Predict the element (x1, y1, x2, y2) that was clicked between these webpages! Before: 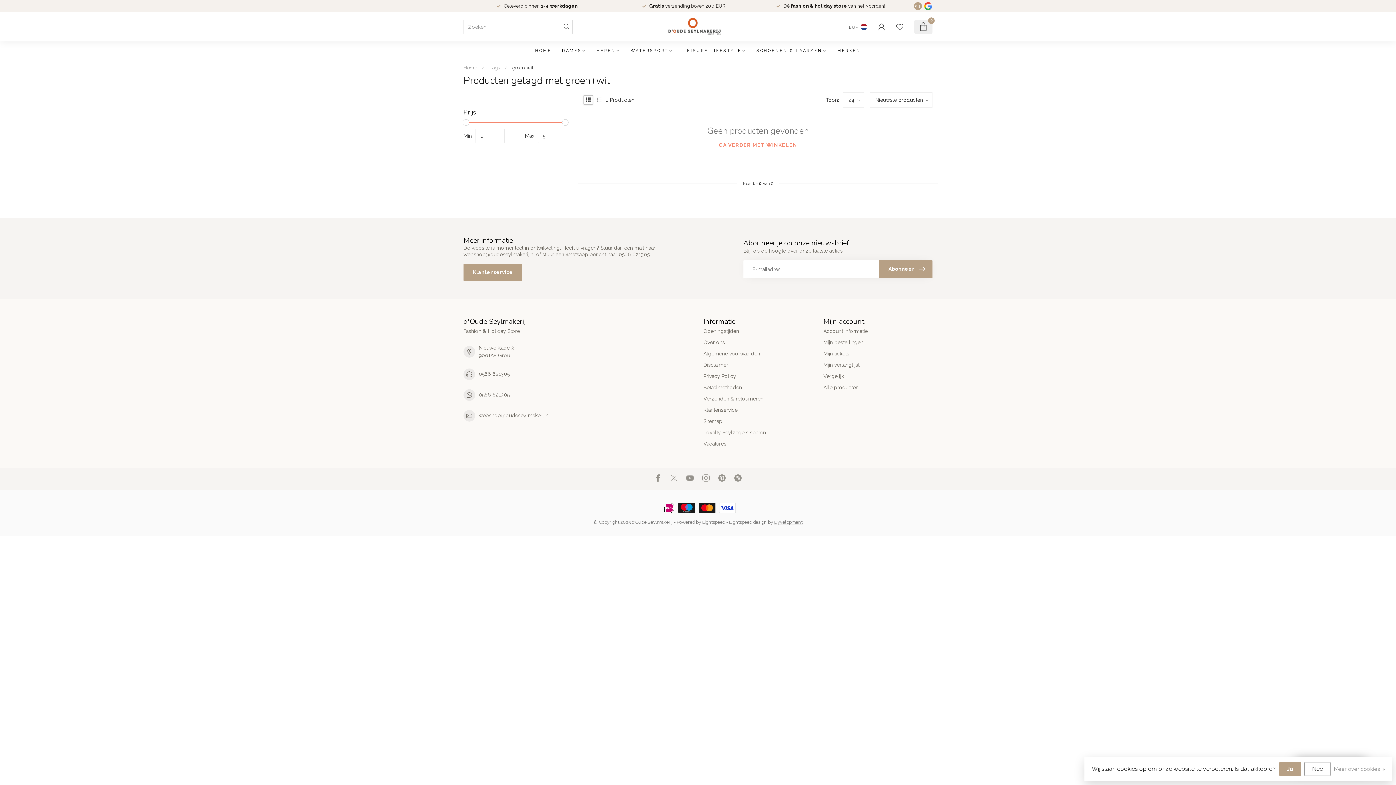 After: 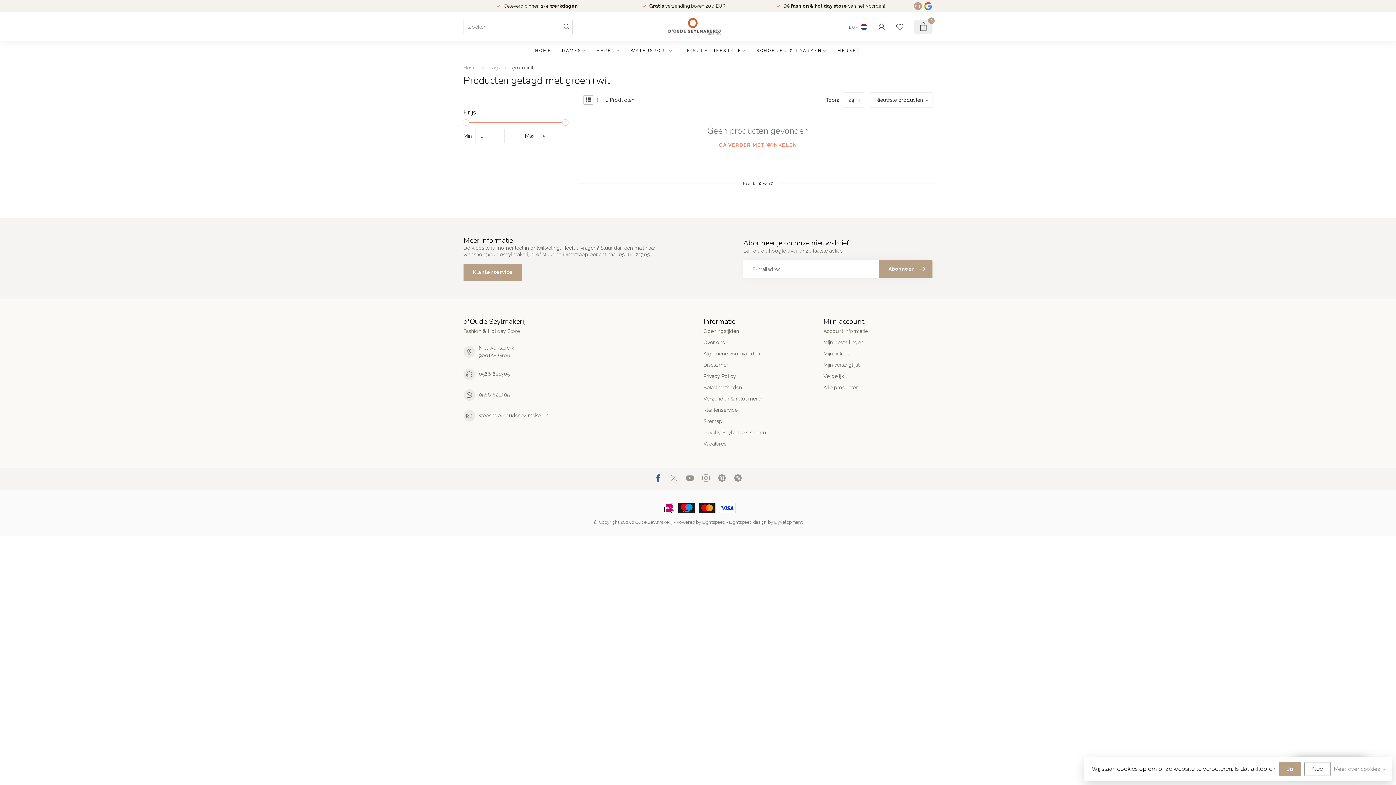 Action: bbox: (654, 474, 661, 483)